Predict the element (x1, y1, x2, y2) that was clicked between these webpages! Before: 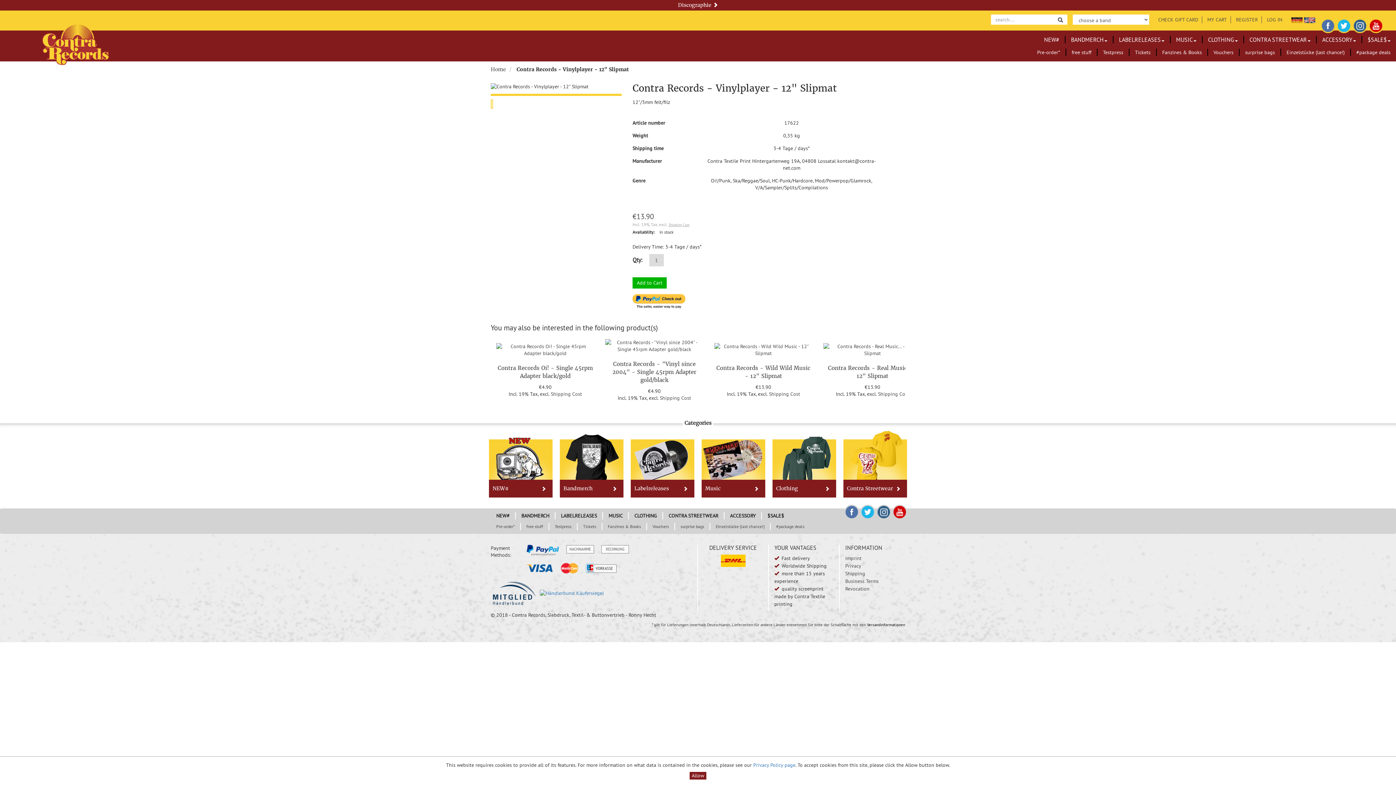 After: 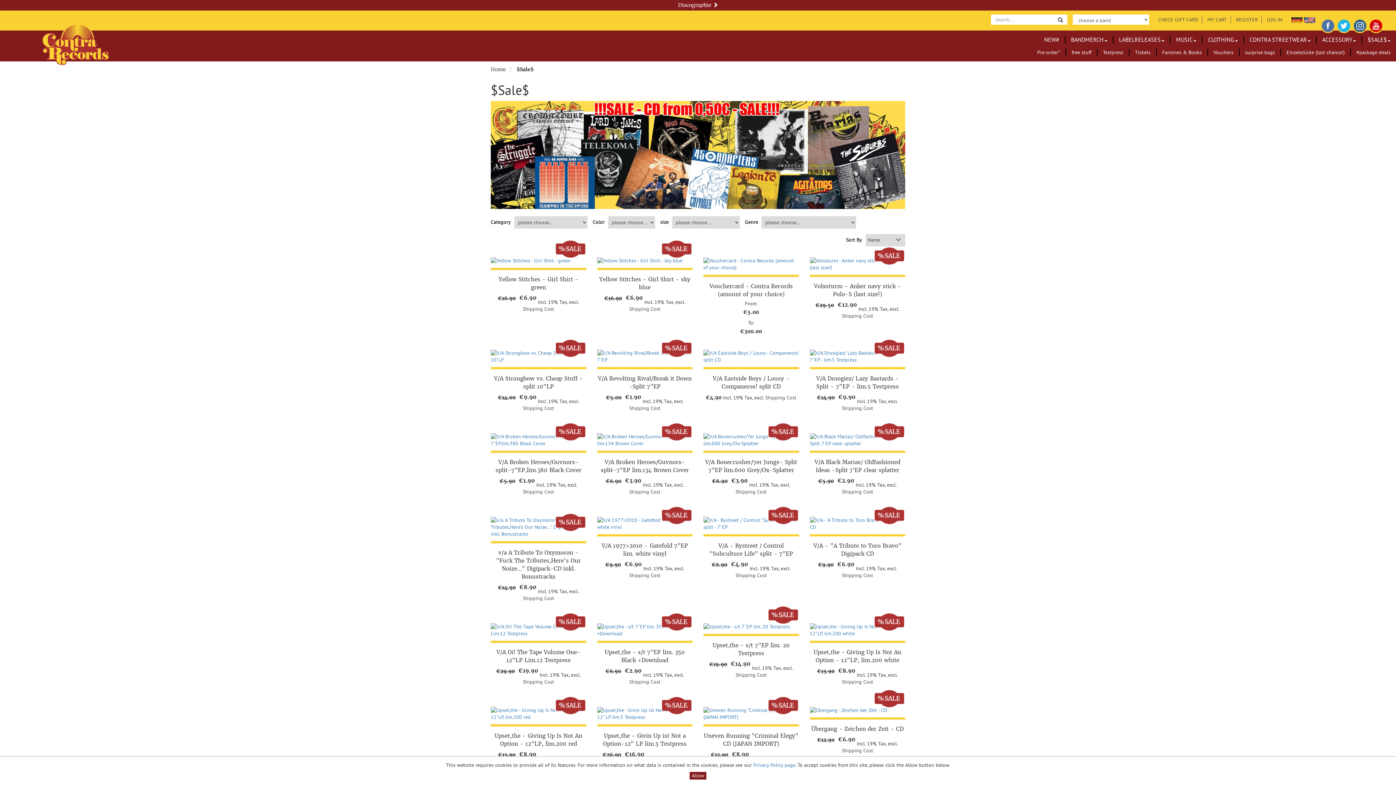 Action: label: $SALE$ bbox: (762, 512, 789, 519)